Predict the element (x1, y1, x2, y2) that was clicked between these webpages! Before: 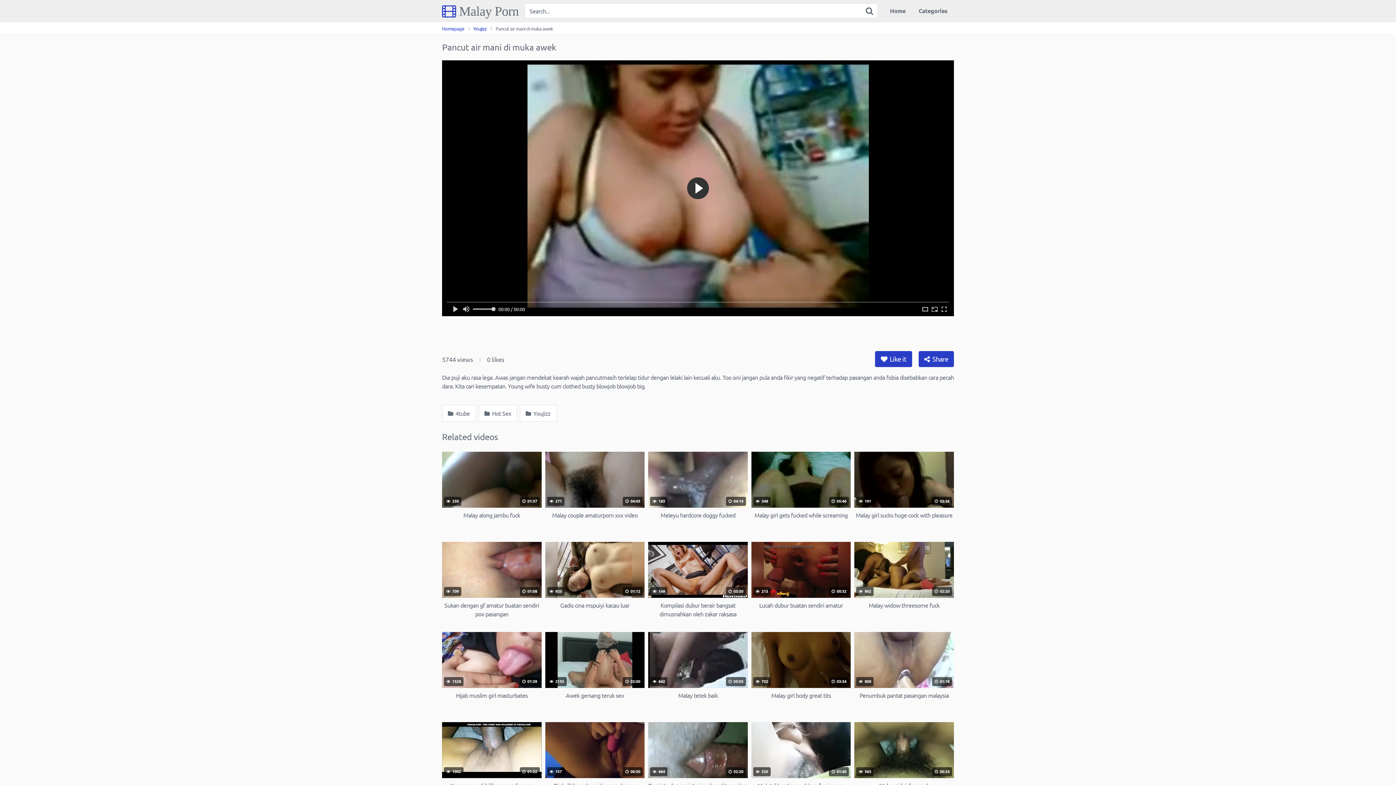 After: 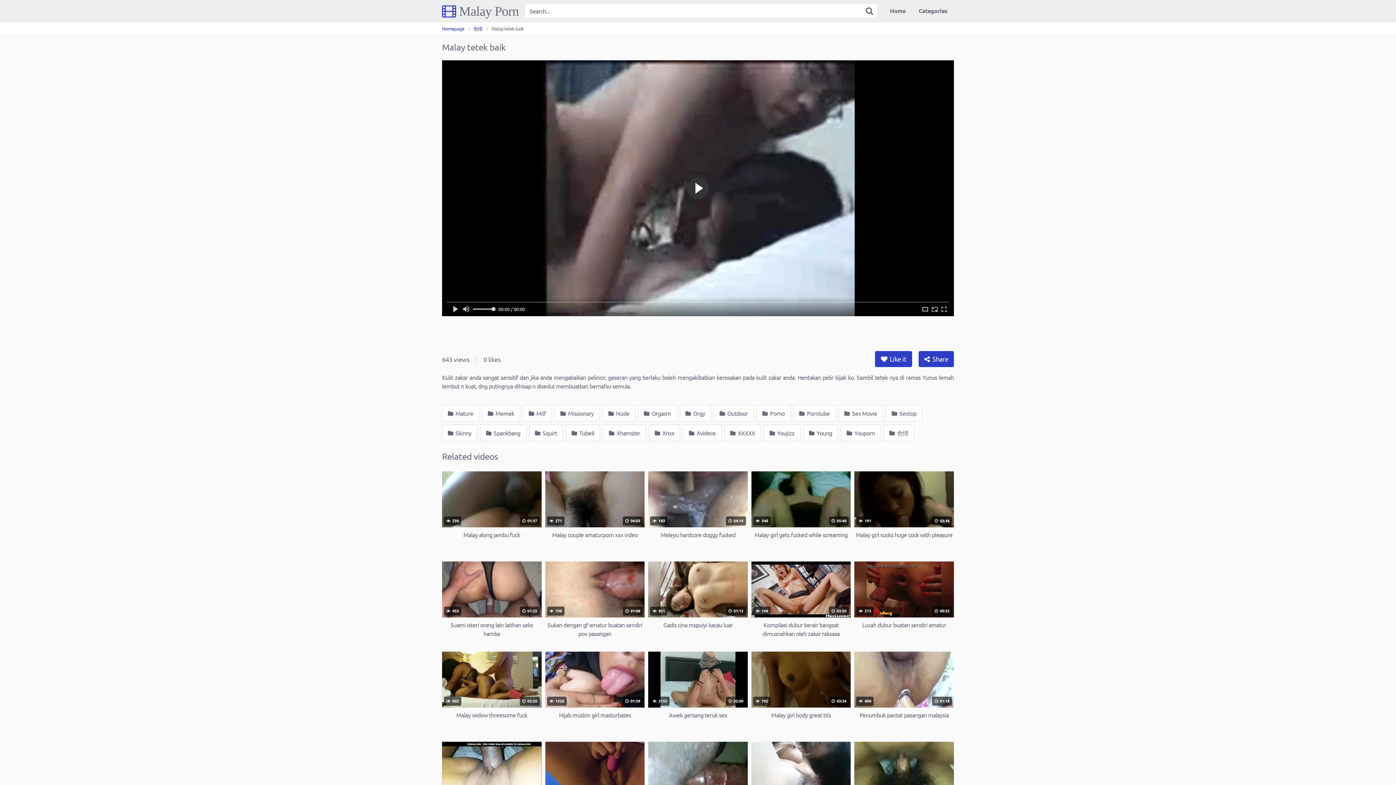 Action: label:  642
 05:03
Malay tetek baik bbox: (648, 632, 747, 708)